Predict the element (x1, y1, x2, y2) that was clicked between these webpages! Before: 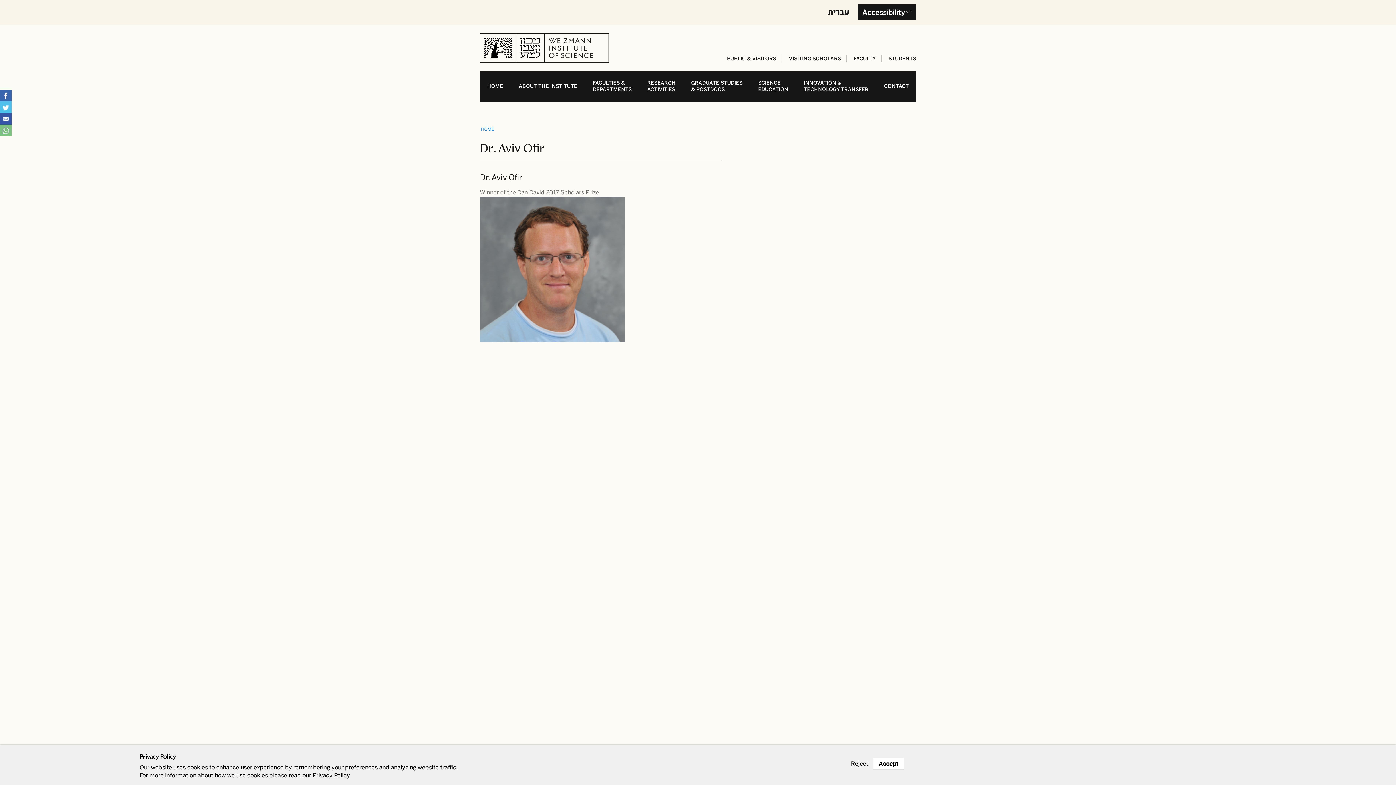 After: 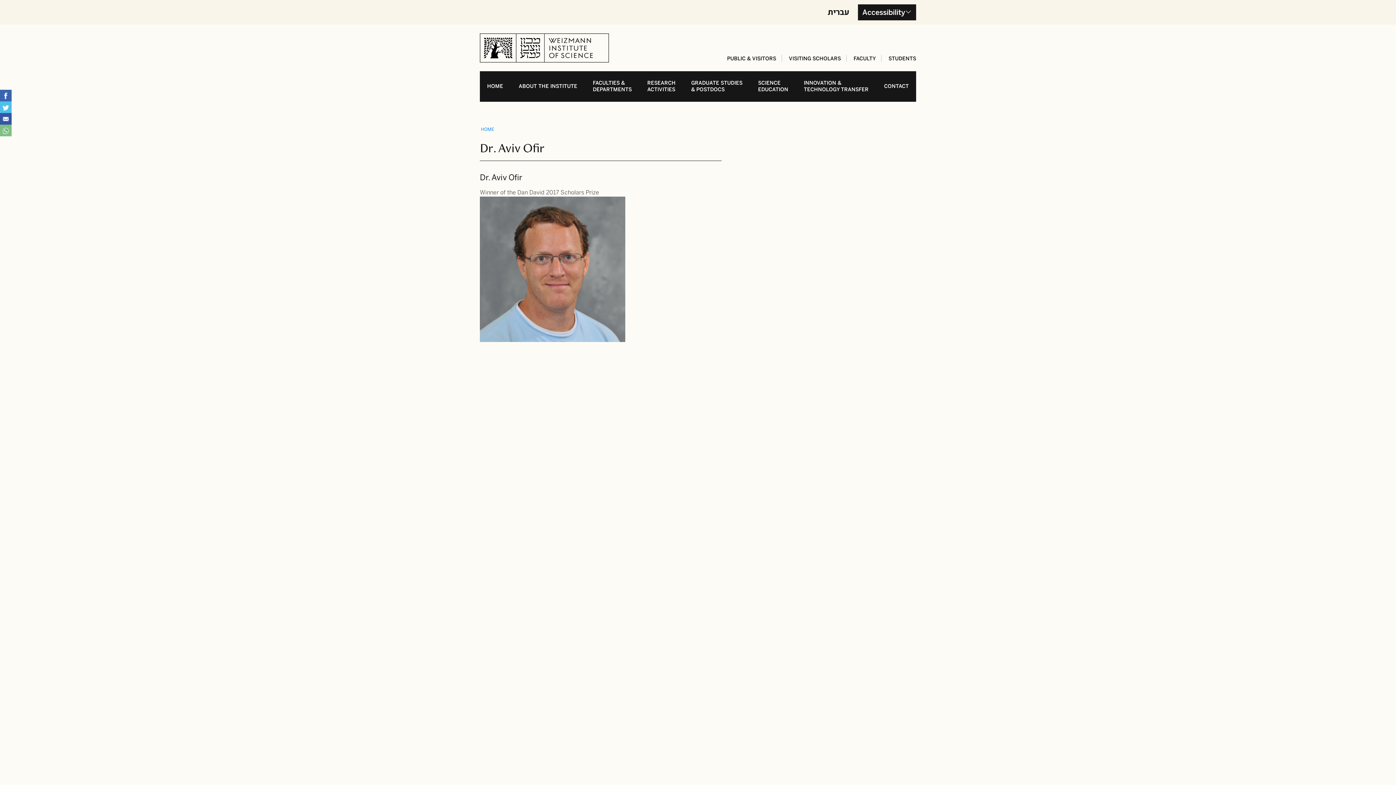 Action: bbox: (873, 758, 904, 770) label: Accept